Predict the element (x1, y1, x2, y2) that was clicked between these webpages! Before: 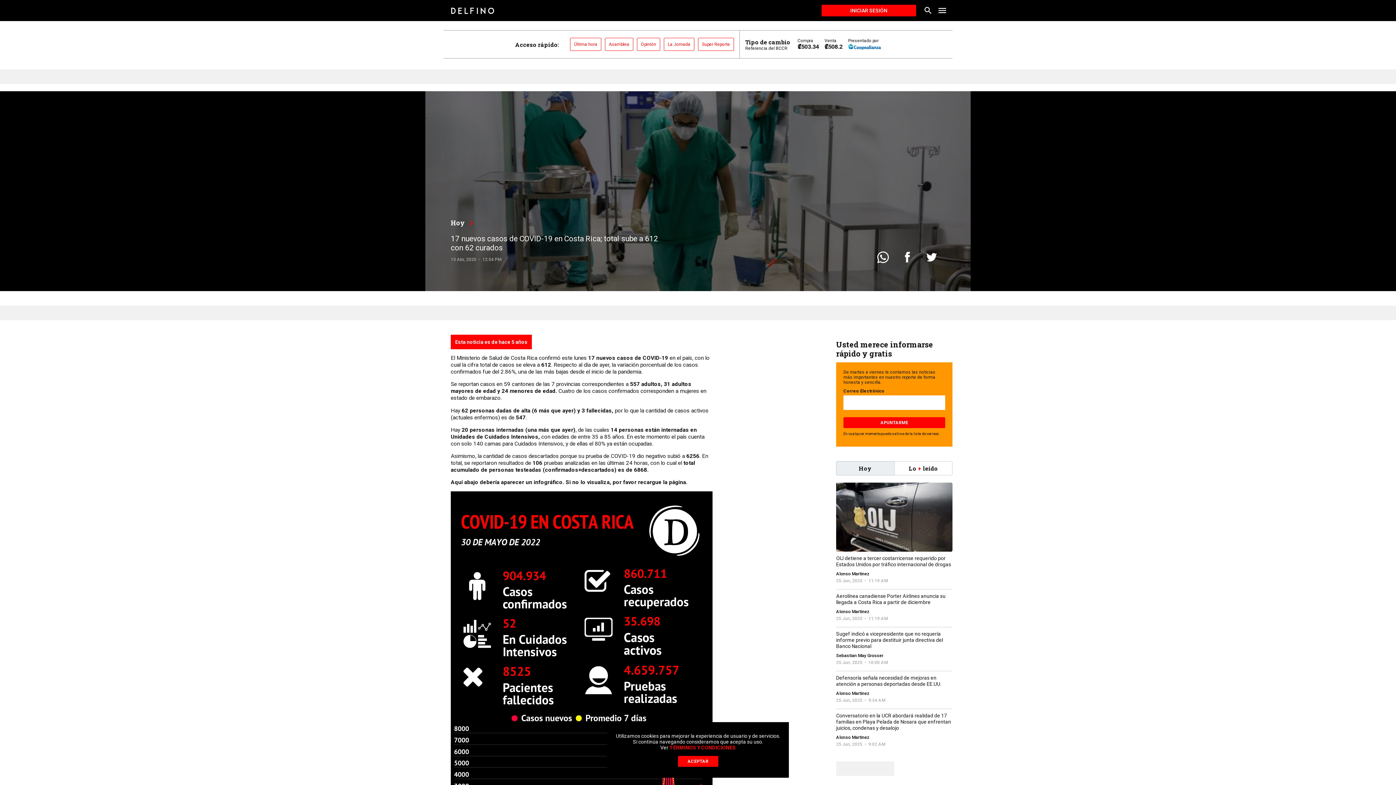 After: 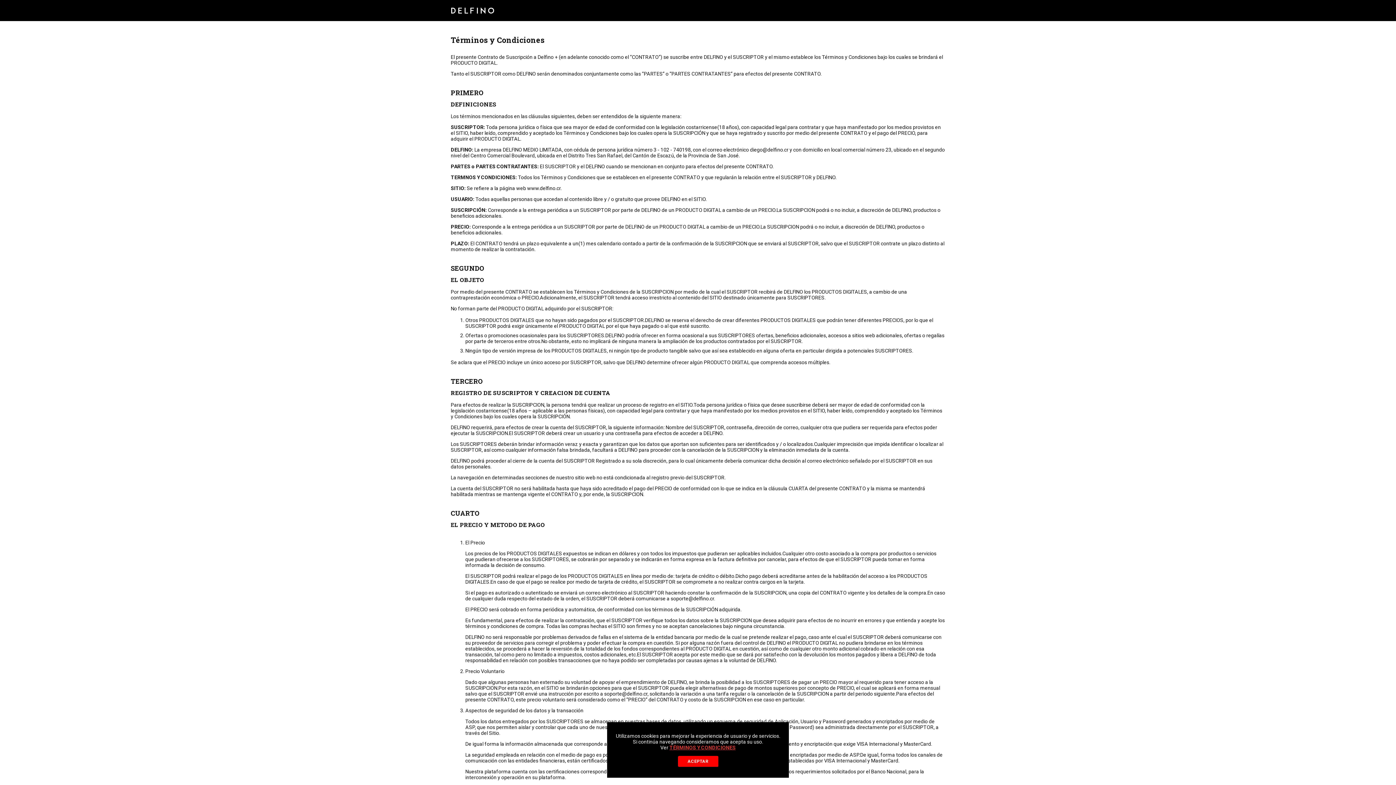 Action: bbox: (669, 745, 735, 750) label: TÉRMINOS Y CONDICIONES